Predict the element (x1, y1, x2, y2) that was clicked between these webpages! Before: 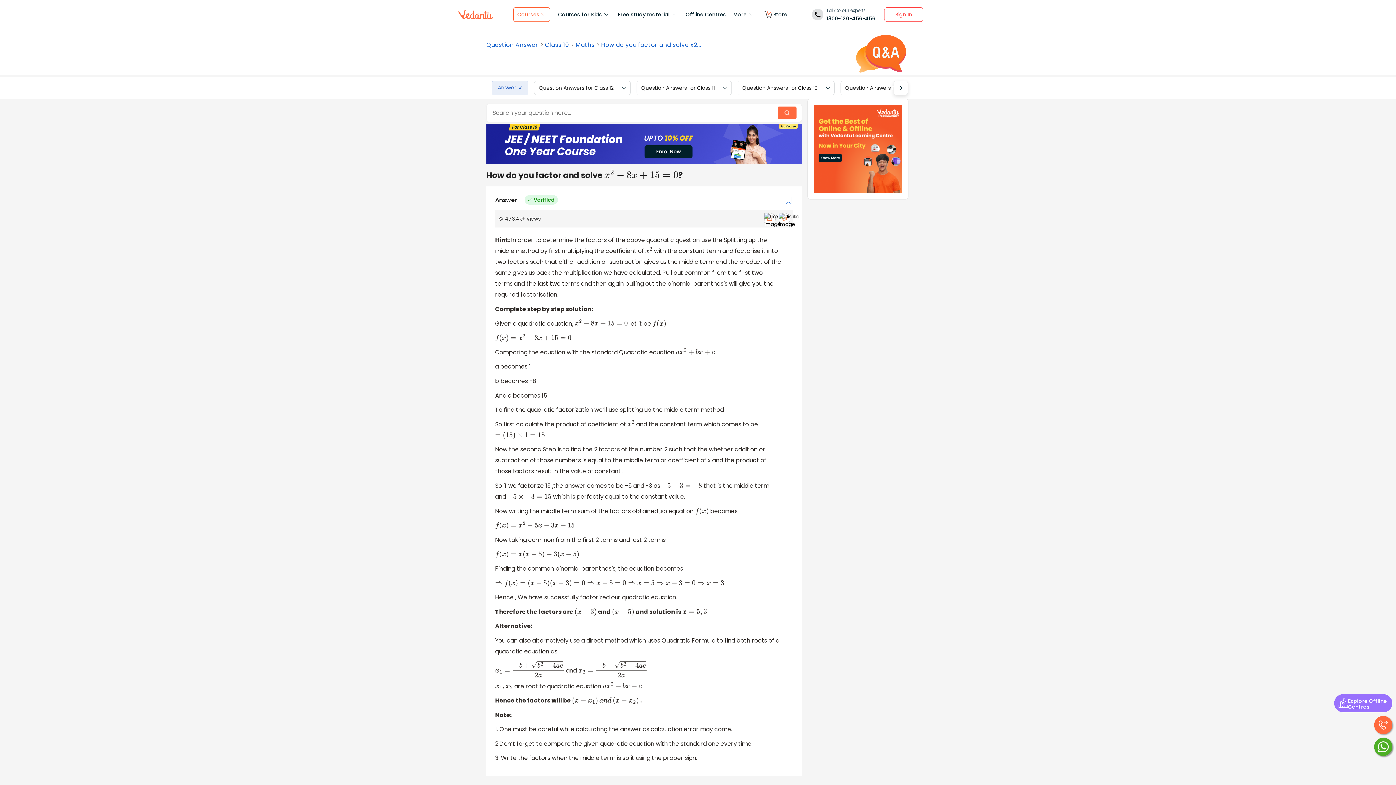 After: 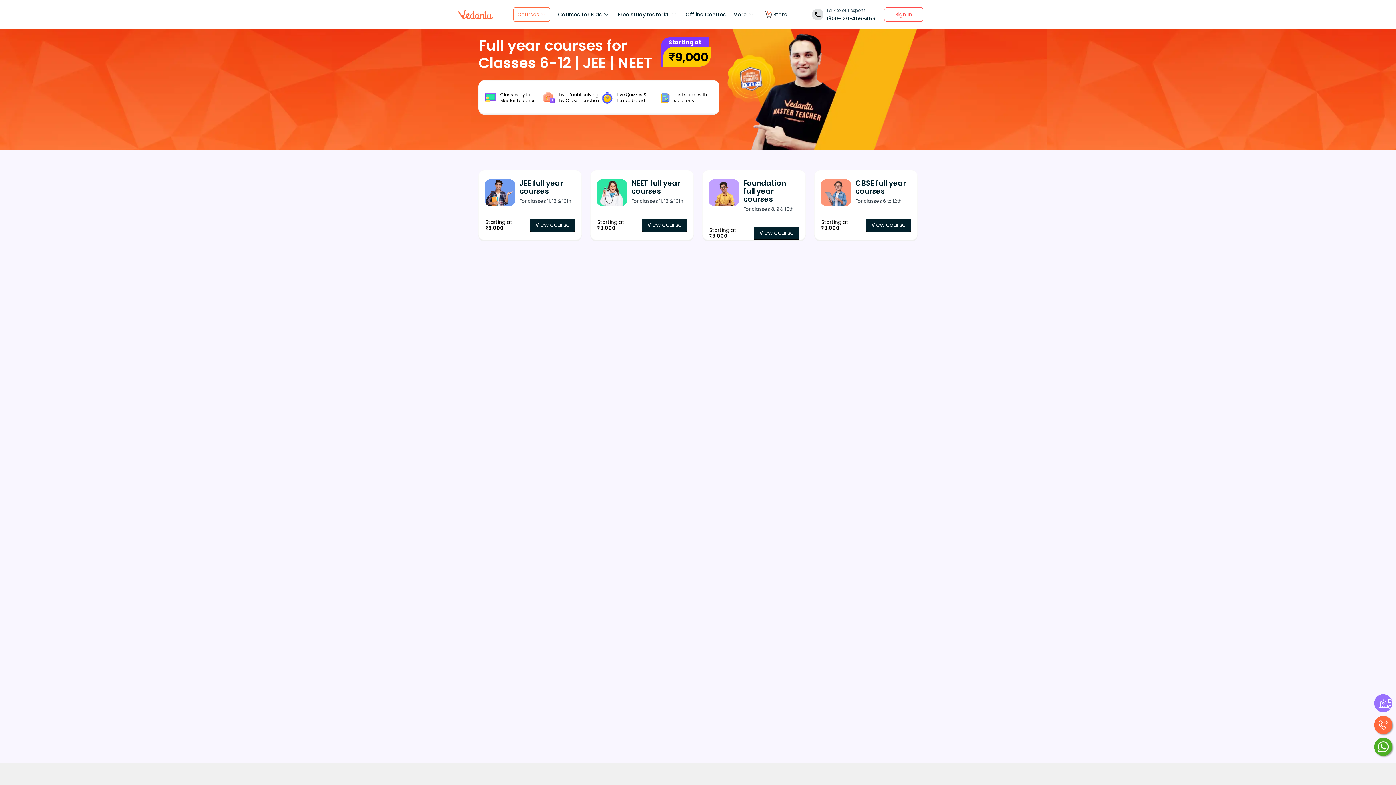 Action: bbox: (486, 157, 802, 166)